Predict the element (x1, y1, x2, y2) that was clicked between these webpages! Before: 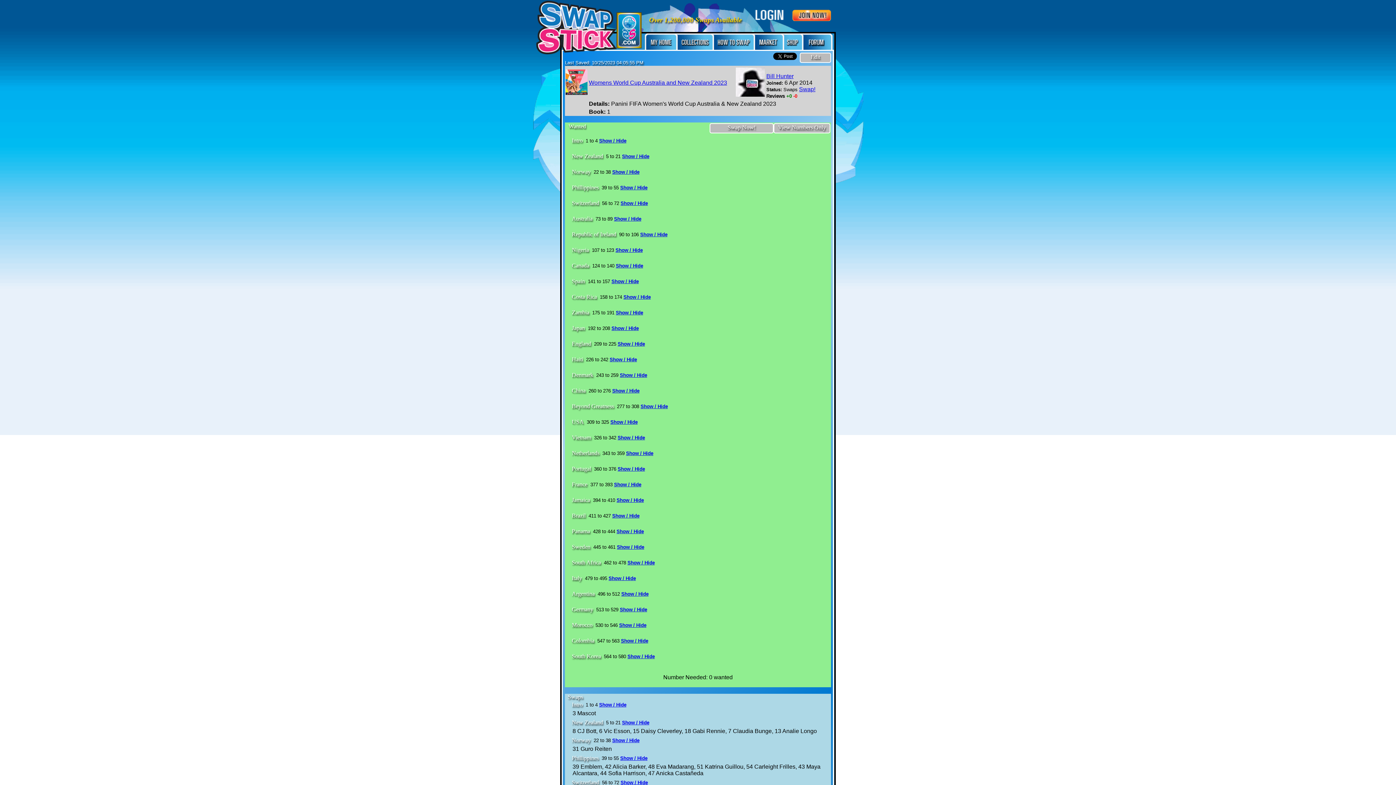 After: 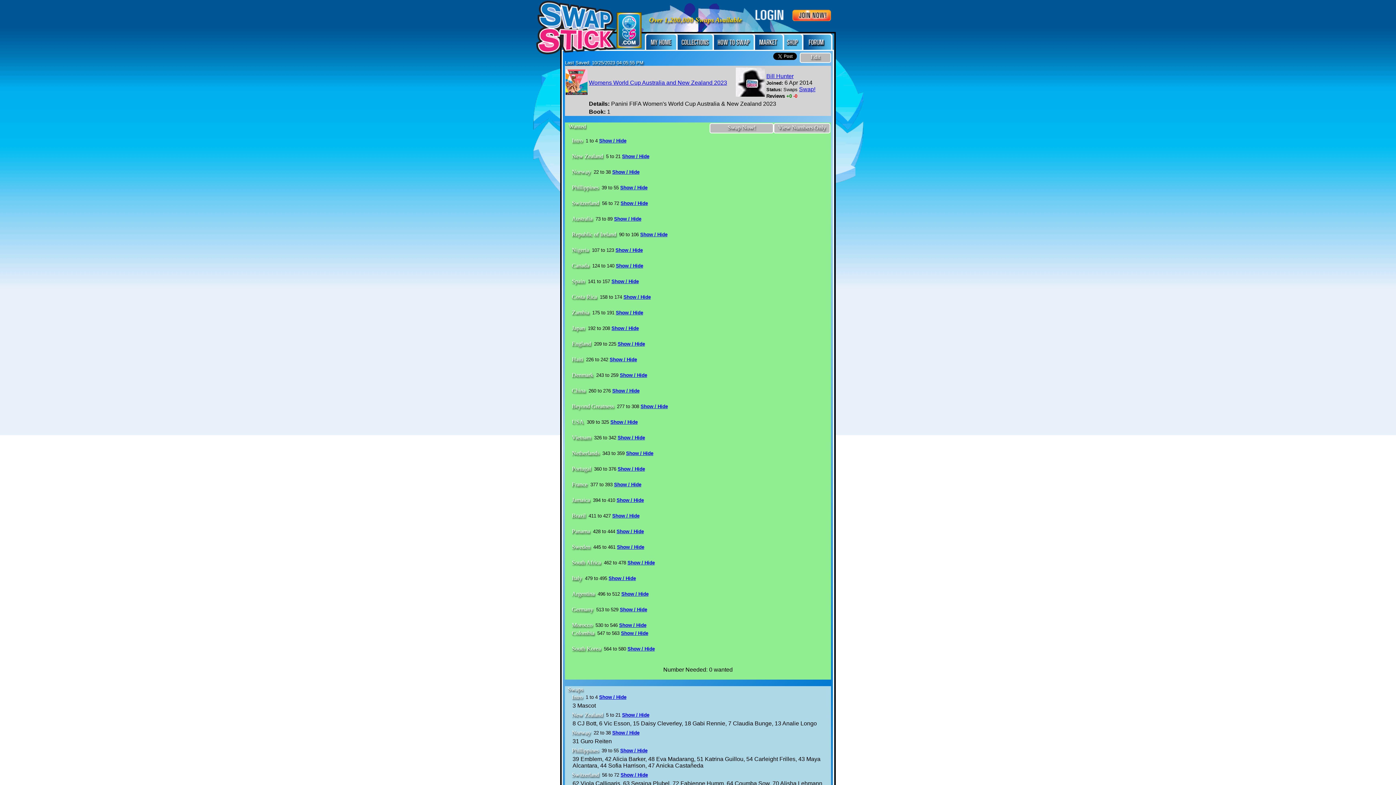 Action: bbox: (619, 622, 646, 628) label: Show / Hide